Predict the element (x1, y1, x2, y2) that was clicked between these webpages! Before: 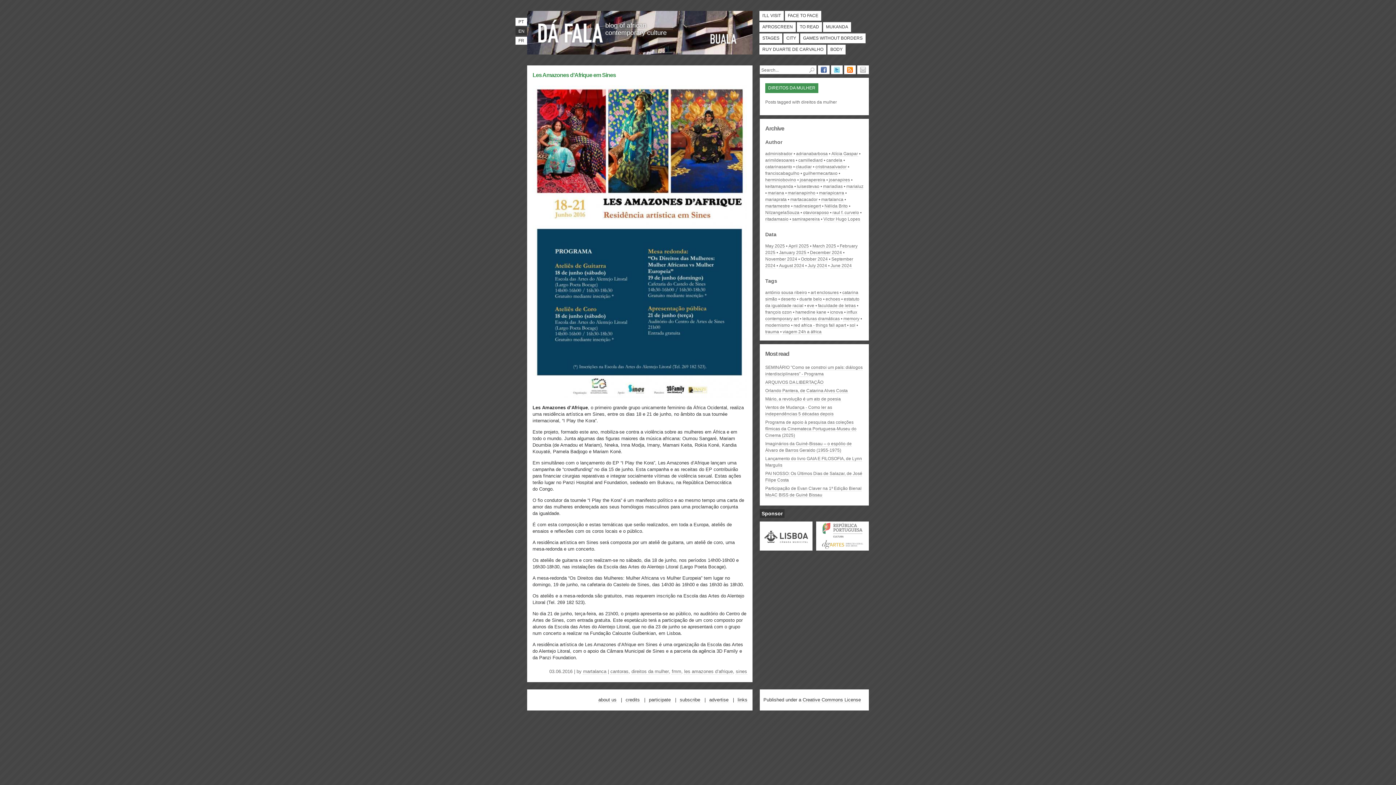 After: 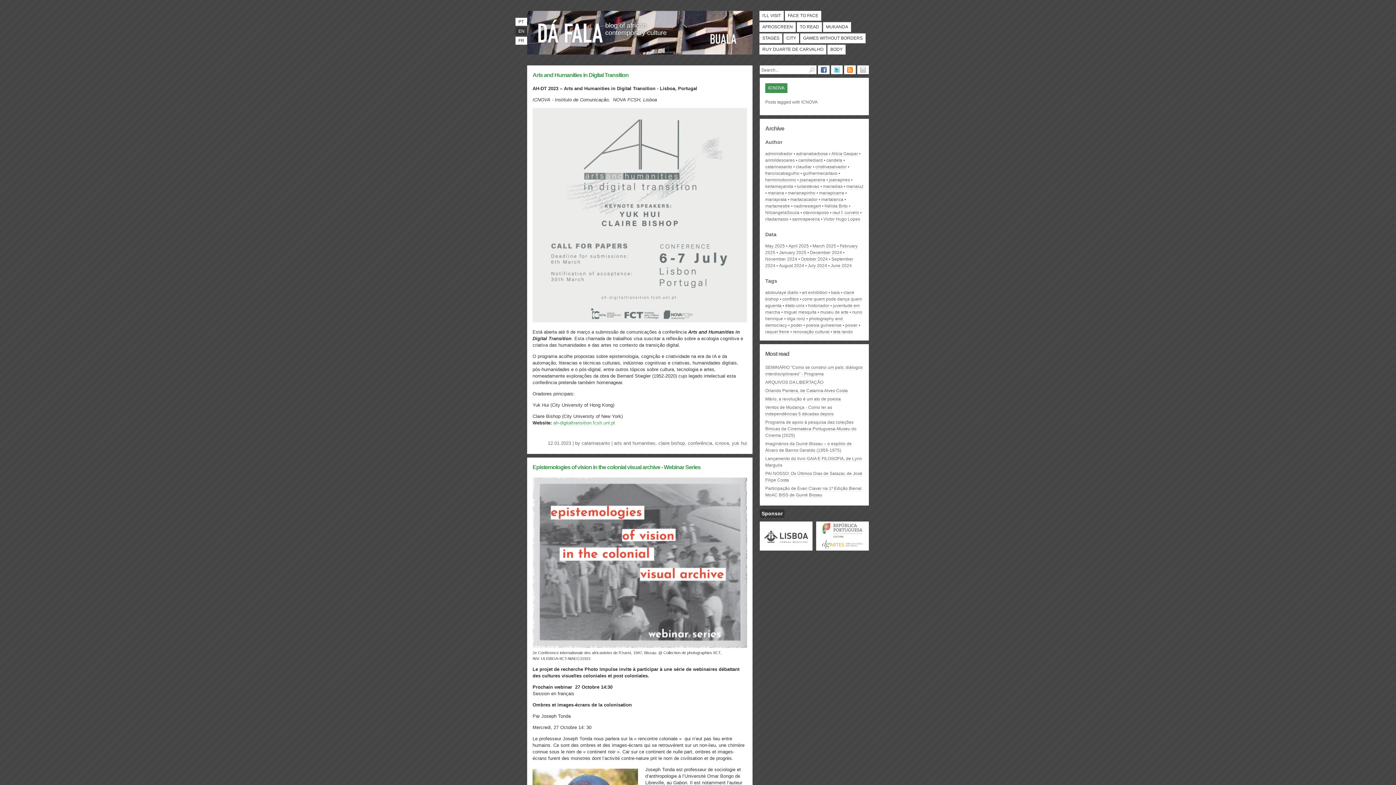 Action: label: icnova bbox: (829, 309, 843, 315)